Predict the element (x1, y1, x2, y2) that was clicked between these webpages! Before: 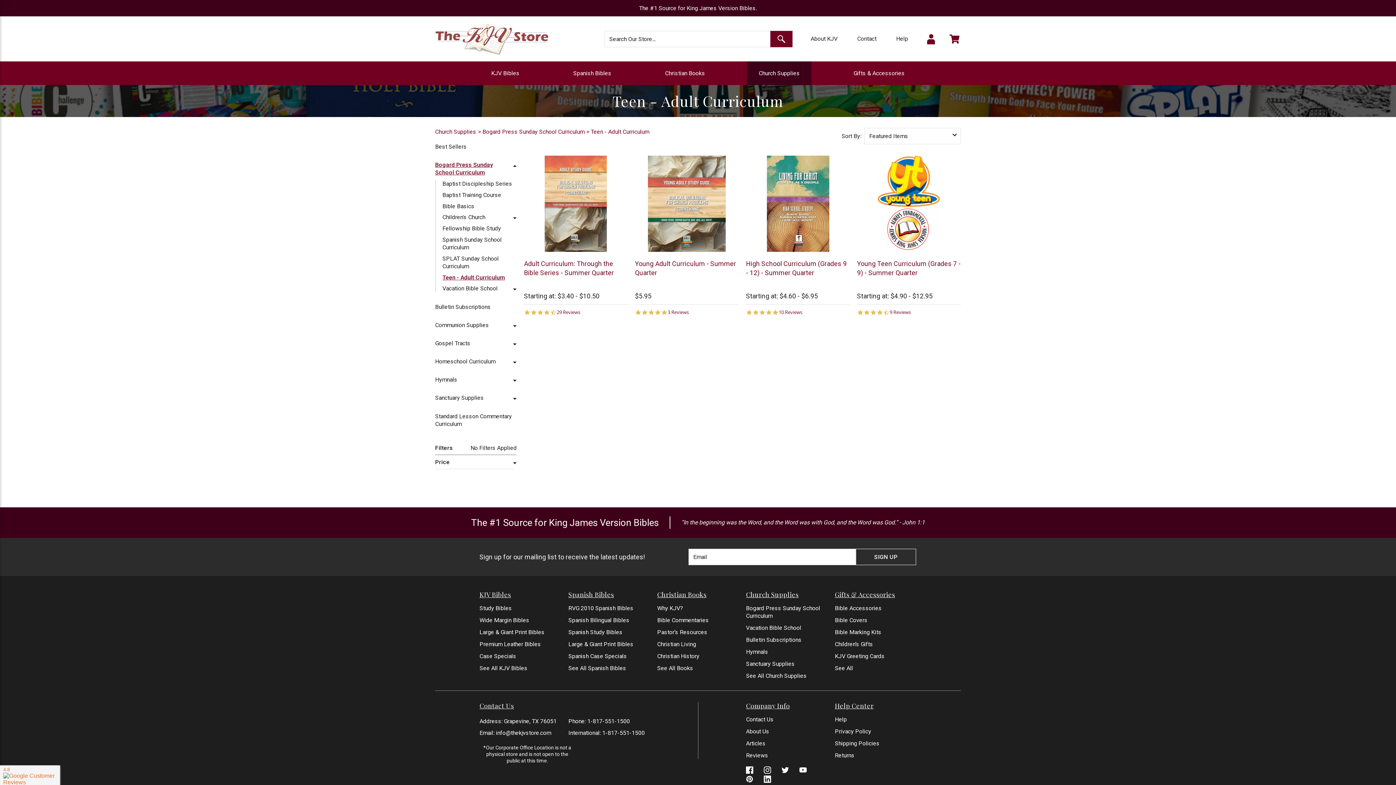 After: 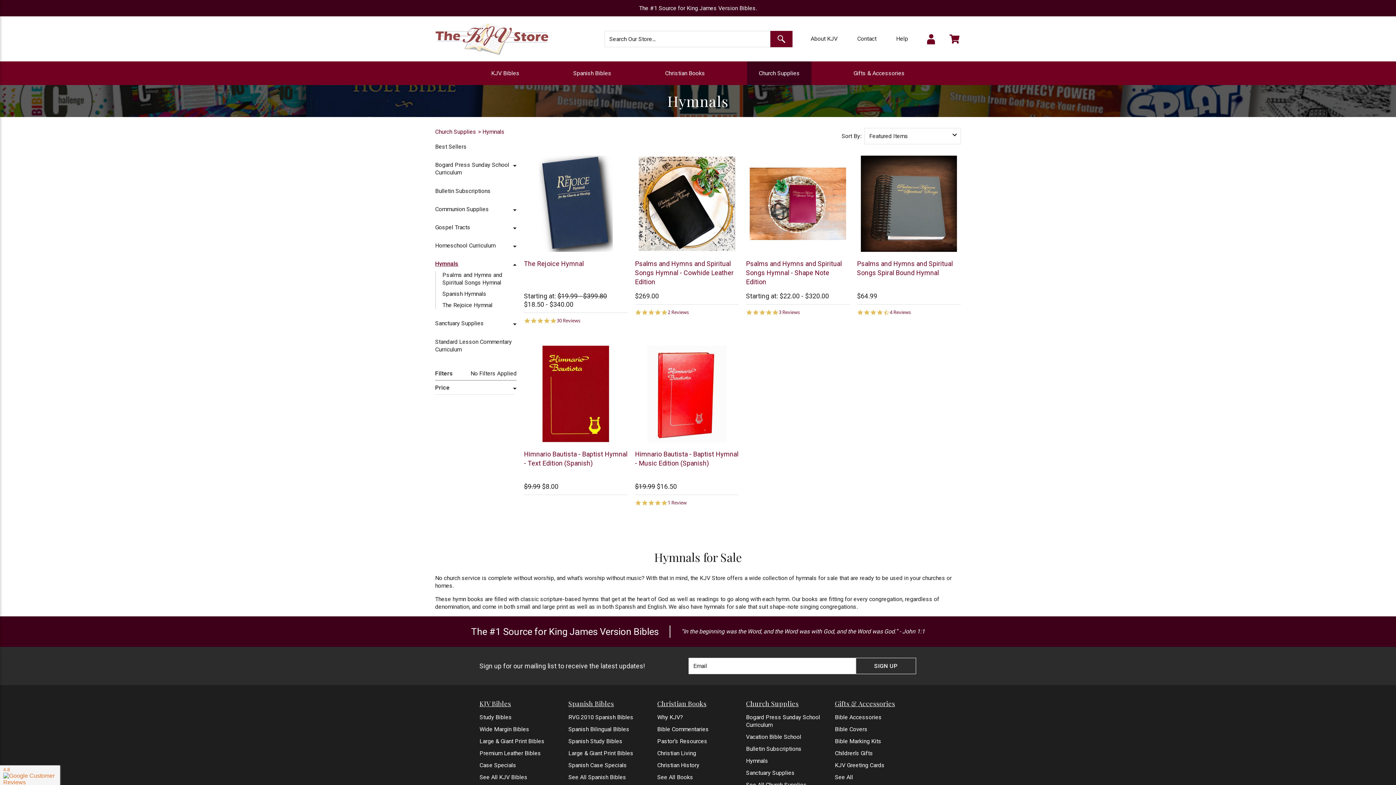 Action: label: Hymnals bbox: (435, 376, 461, 383)